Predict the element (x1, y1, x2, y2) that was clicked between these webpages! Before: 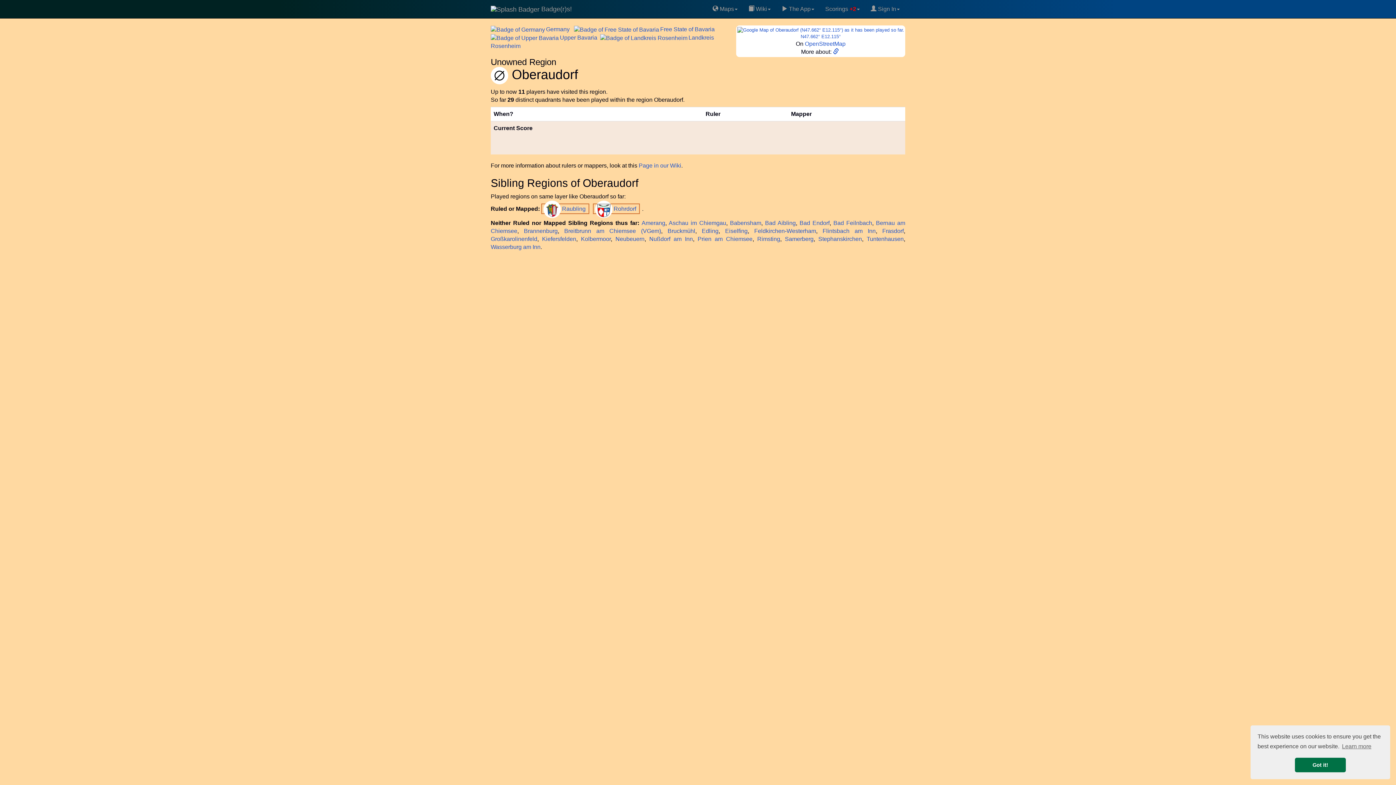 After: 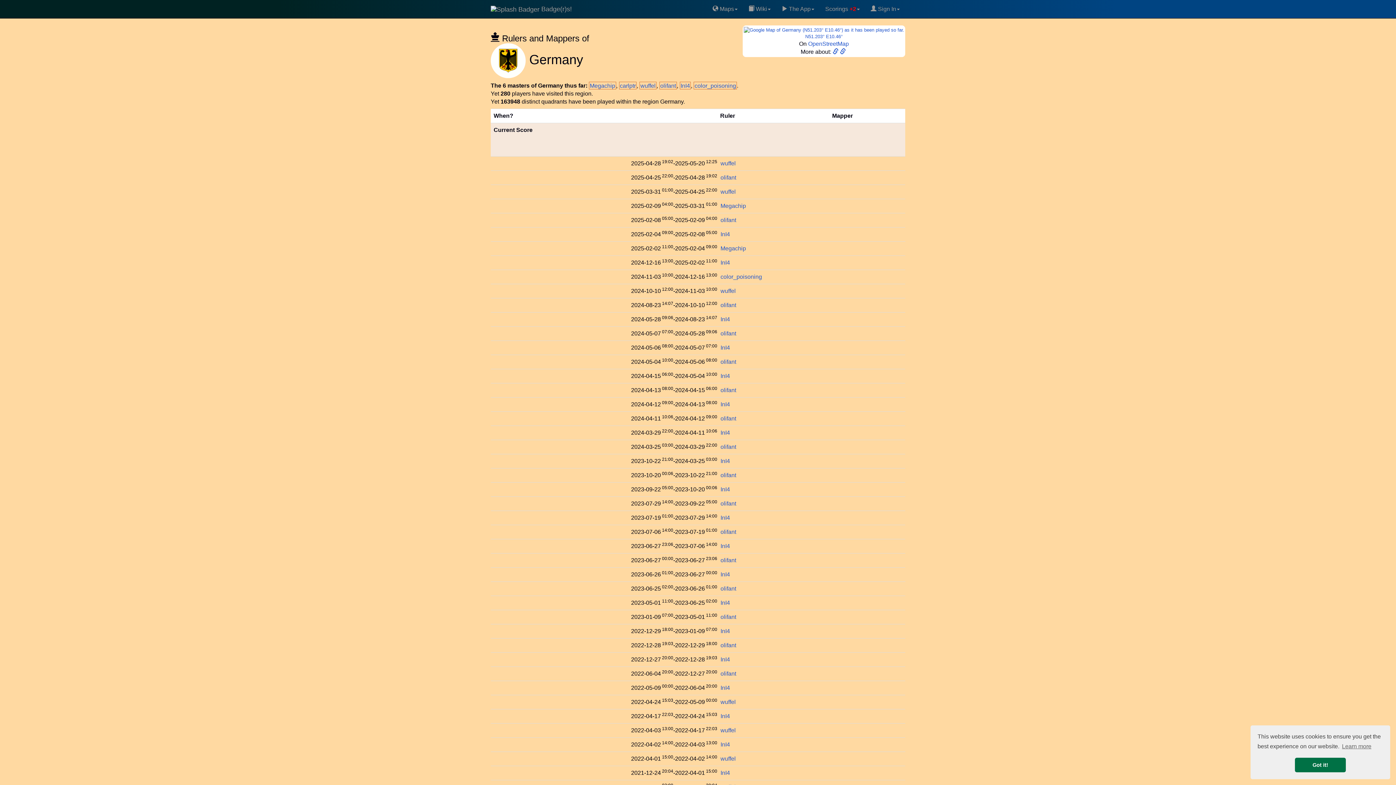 Action: bbox: (490, 26, 571, 32) label: Germany 